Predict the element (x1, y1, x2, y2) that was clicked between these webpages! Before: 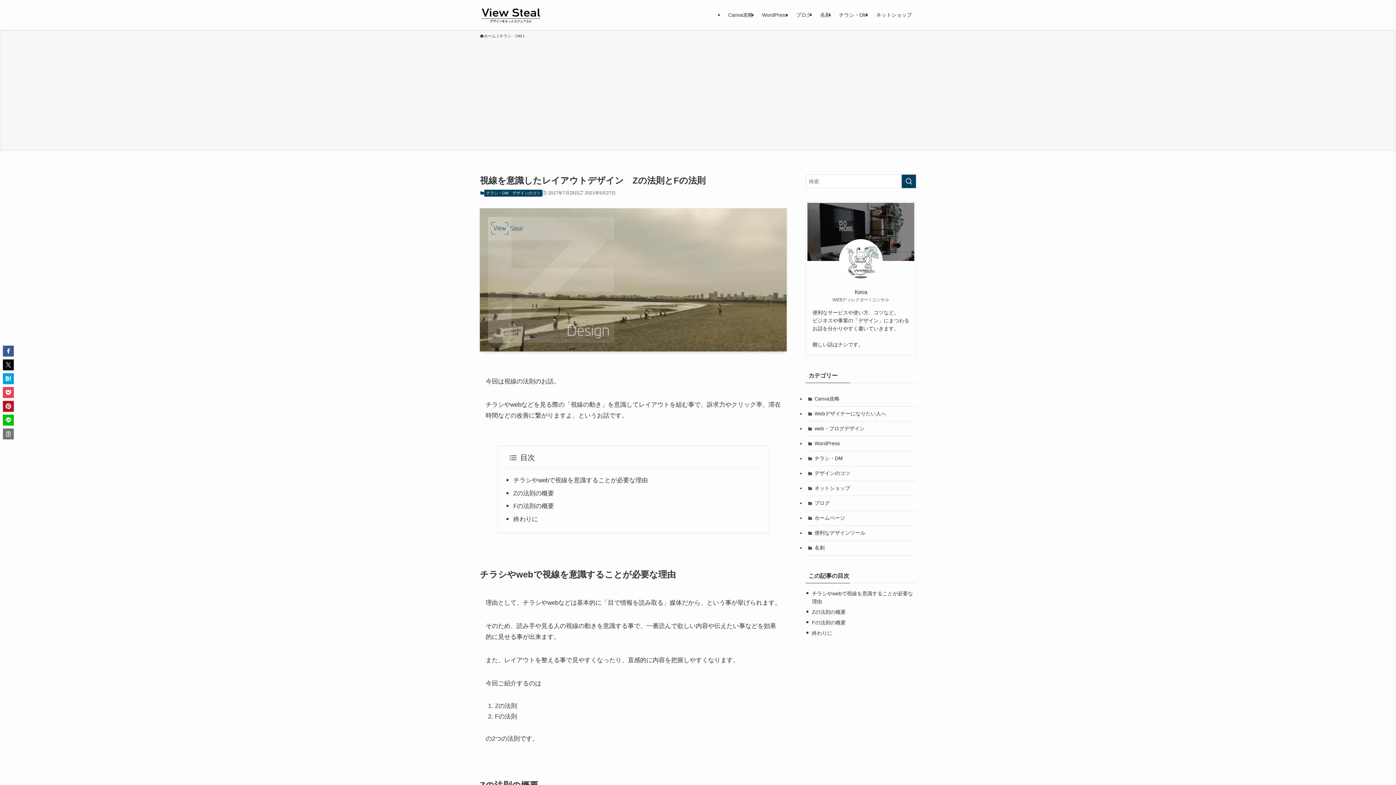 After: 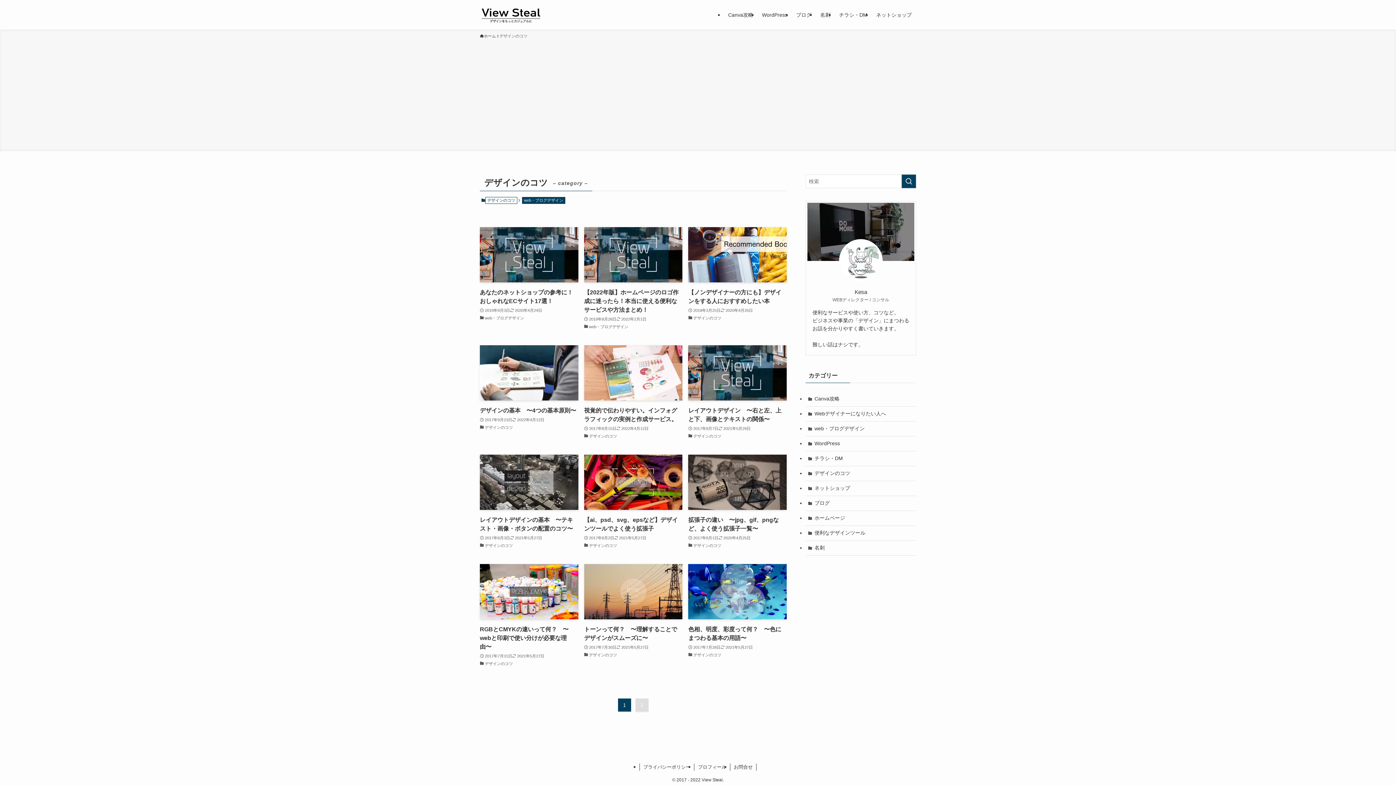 Action: label: デザインのコツ bbox: (805, 466, 916, 481)